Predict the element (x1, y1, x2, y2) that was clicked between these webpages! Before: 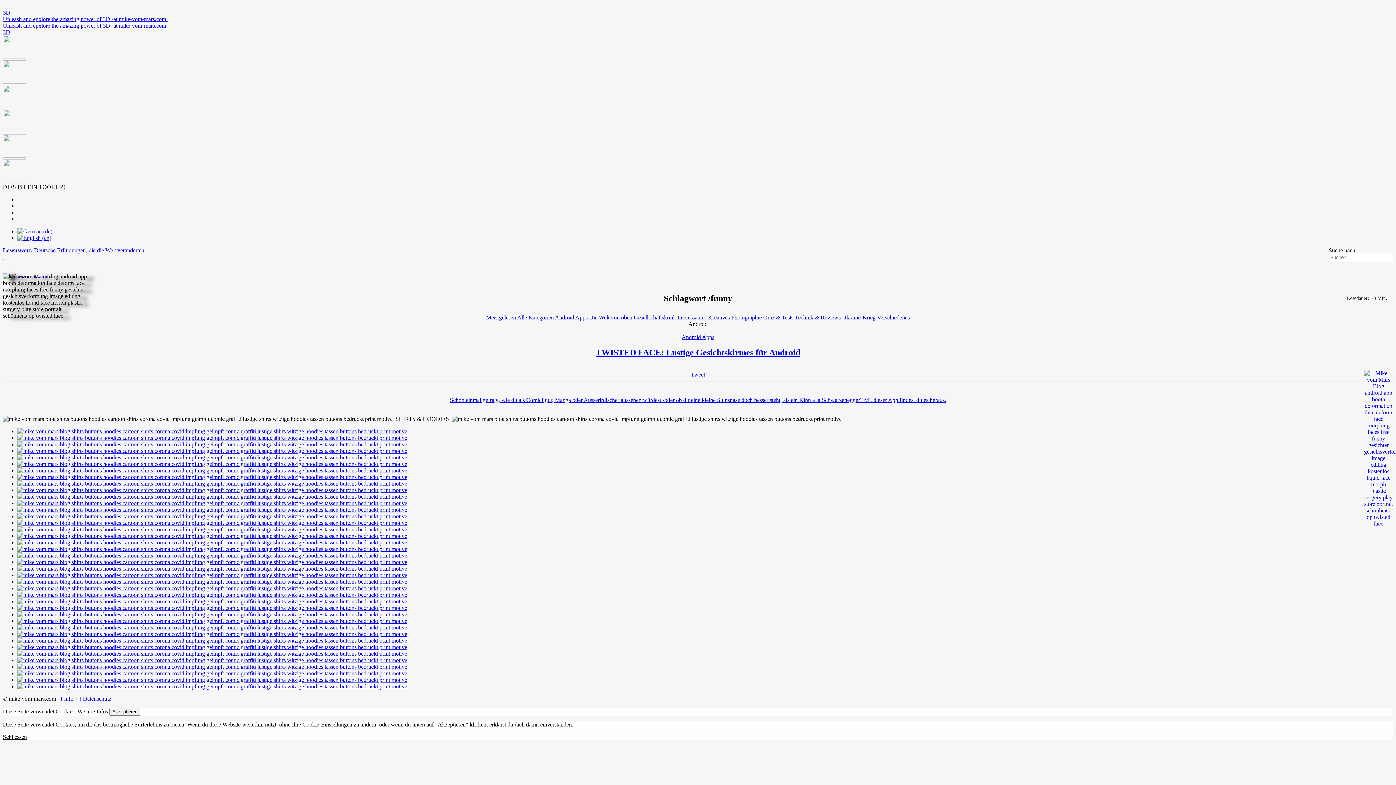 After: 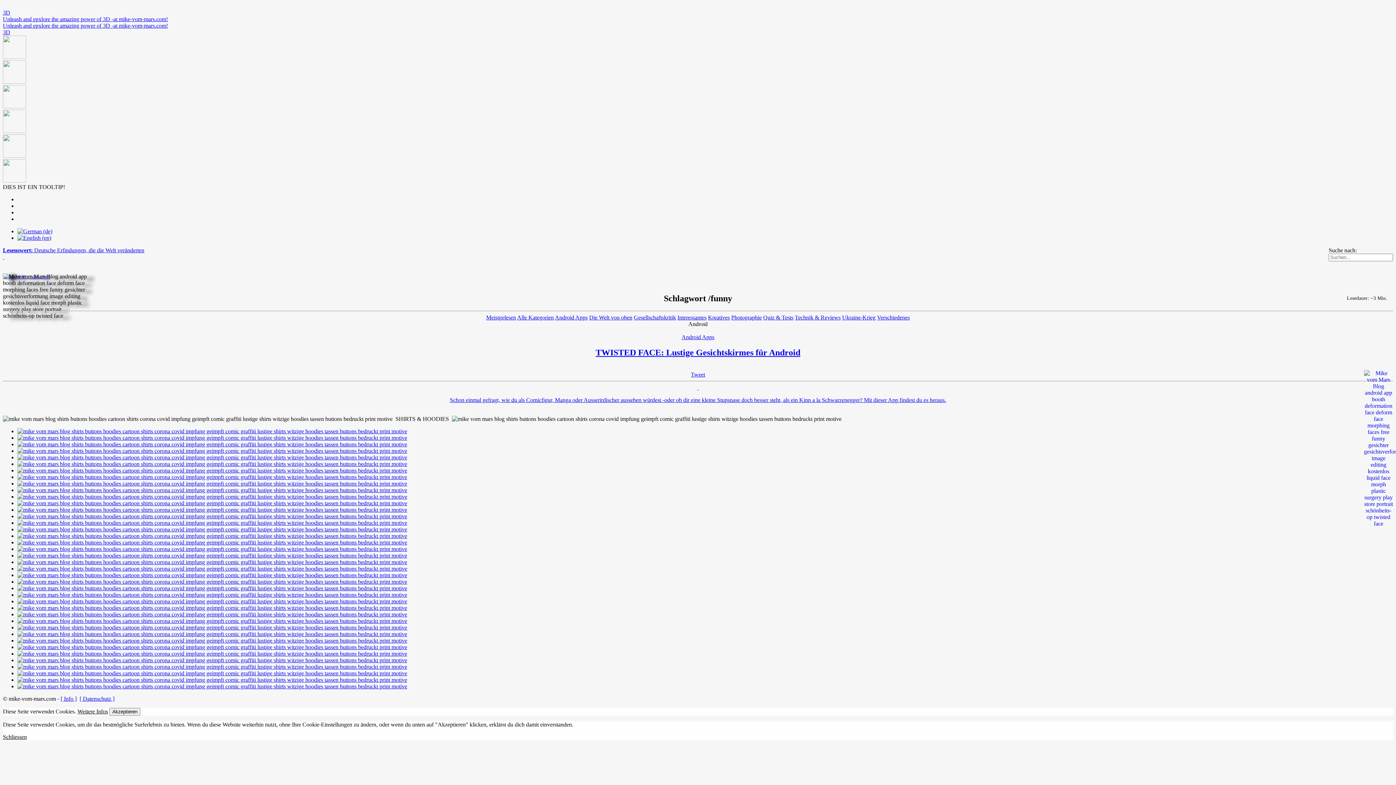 Action: bbox: (17, 559, 407, 565)